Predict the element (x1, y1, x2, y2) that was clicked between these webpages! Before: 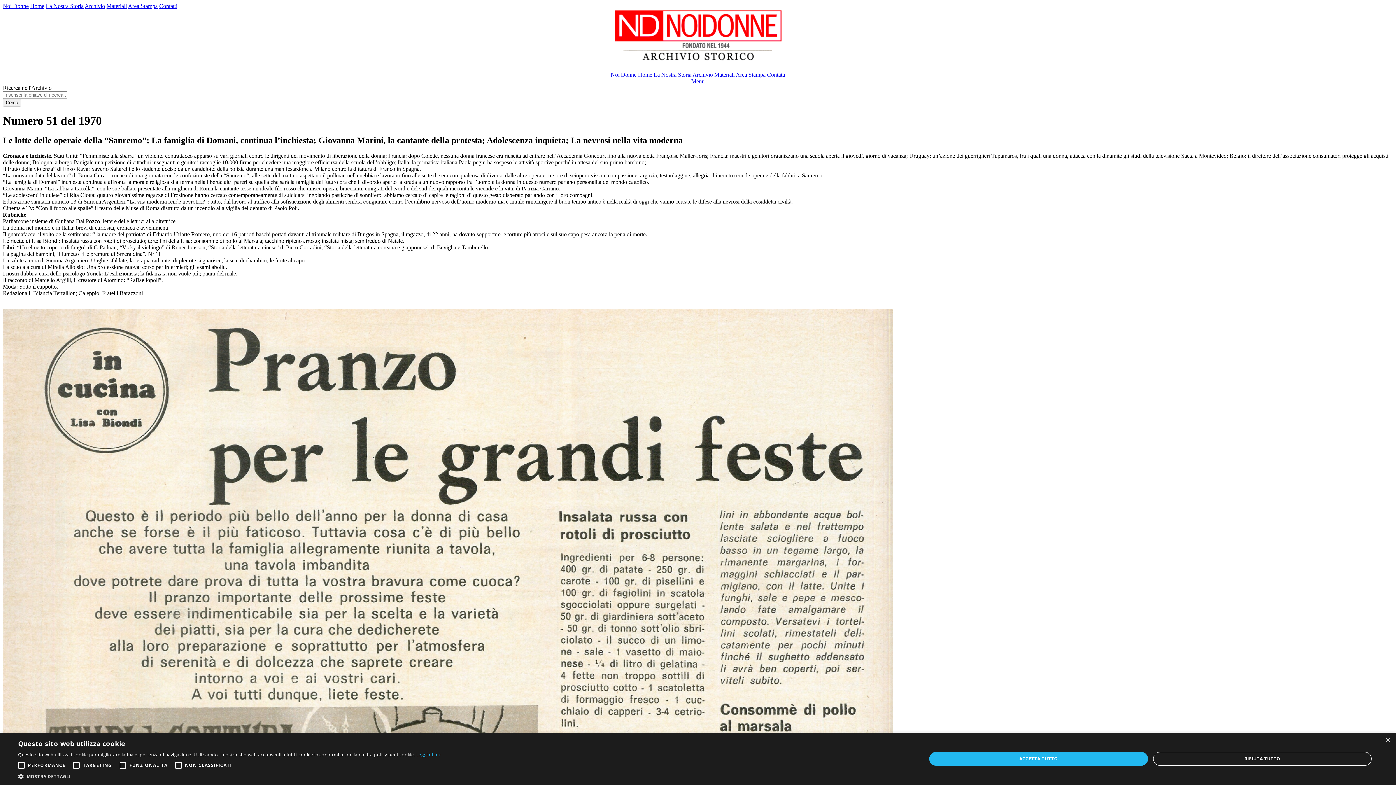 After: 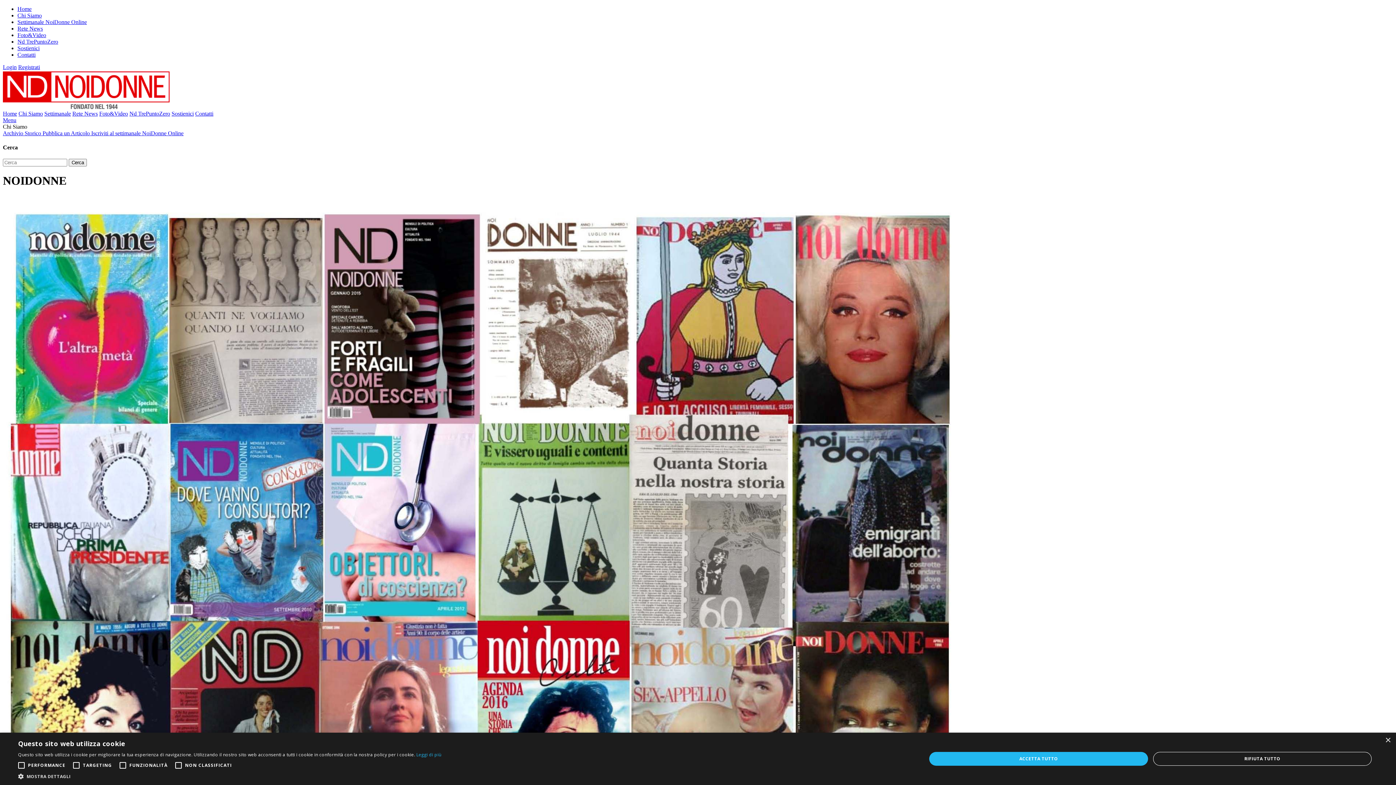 Action: bbox: (45, 2, 83, 9) label: La Nostra Storia